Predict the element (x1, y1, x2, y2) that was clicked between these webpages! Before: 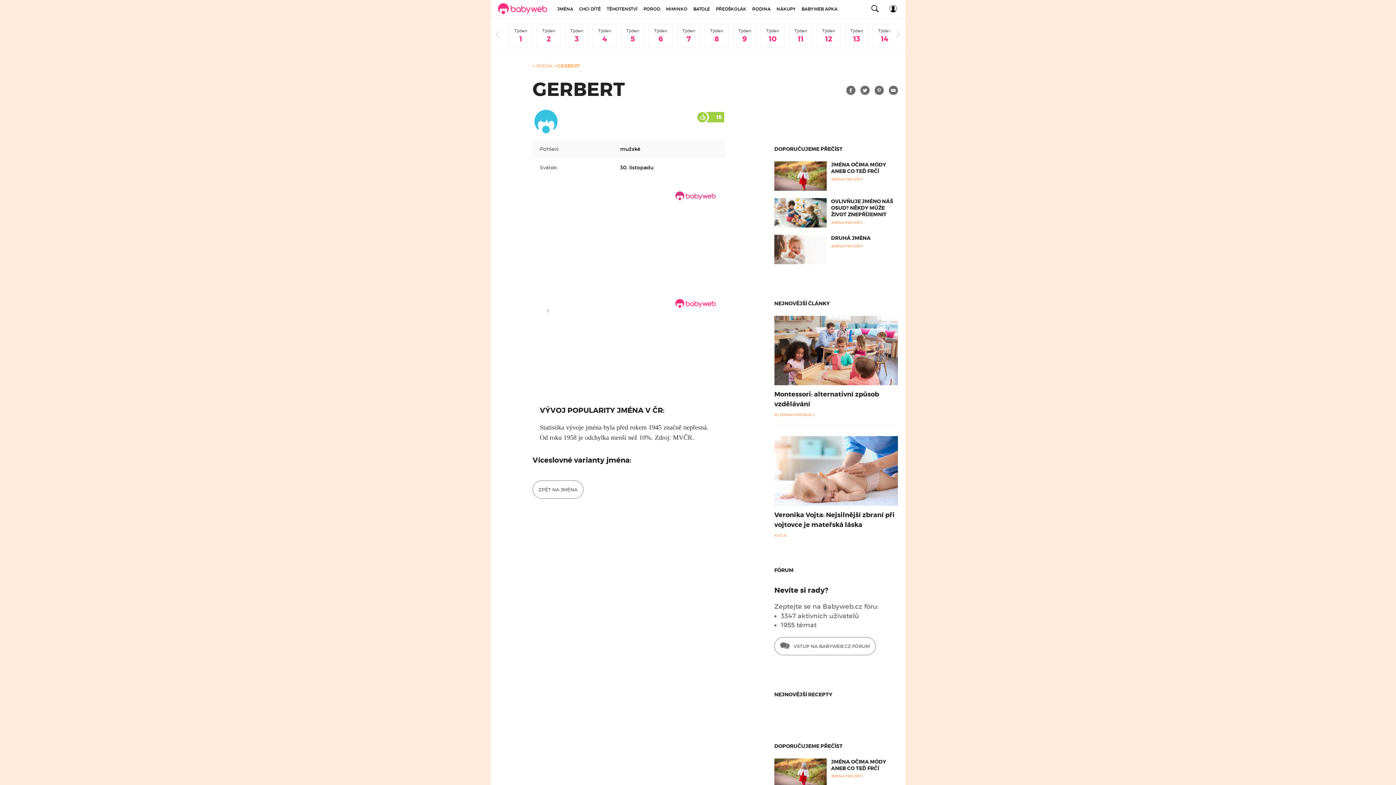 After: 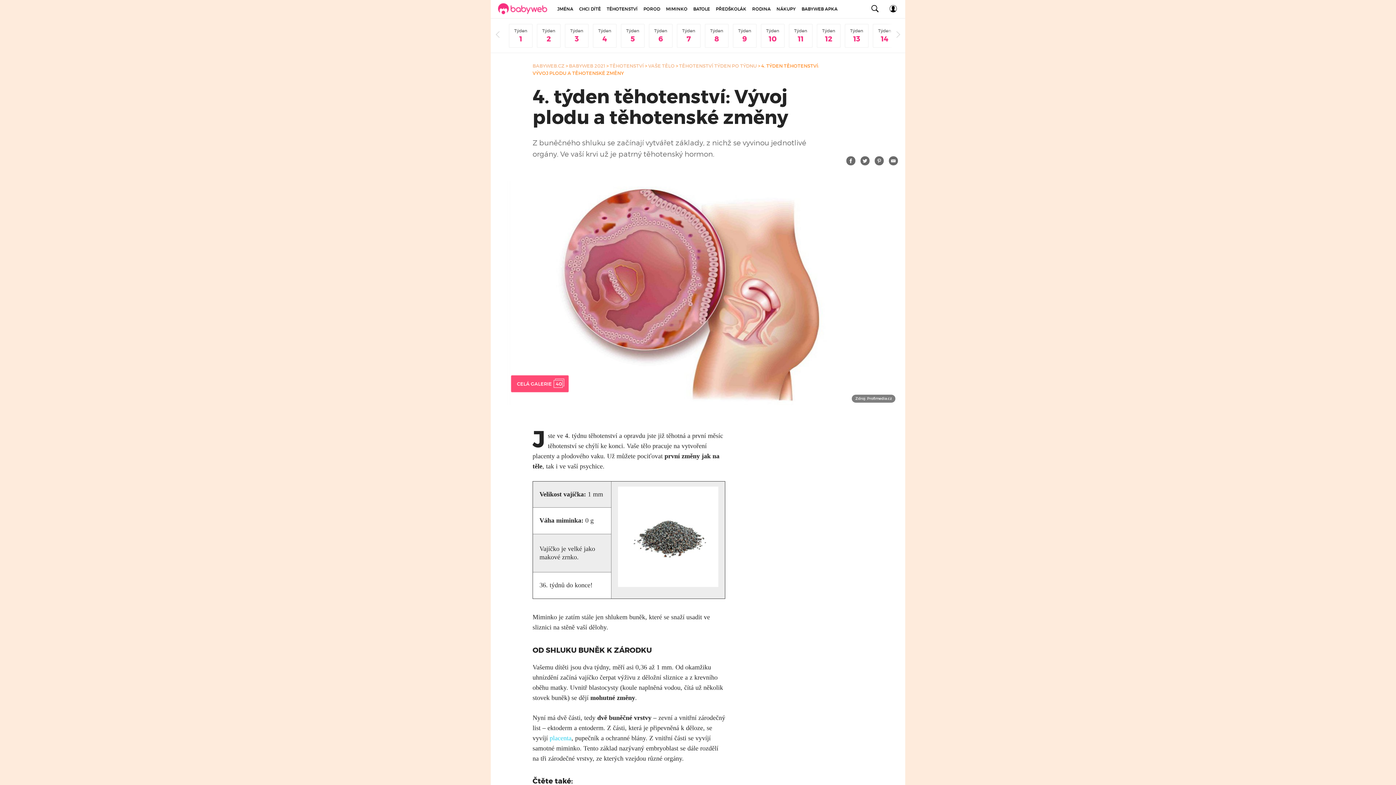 Action: bbox: (593, 24, 616, 47) label: Týden
4